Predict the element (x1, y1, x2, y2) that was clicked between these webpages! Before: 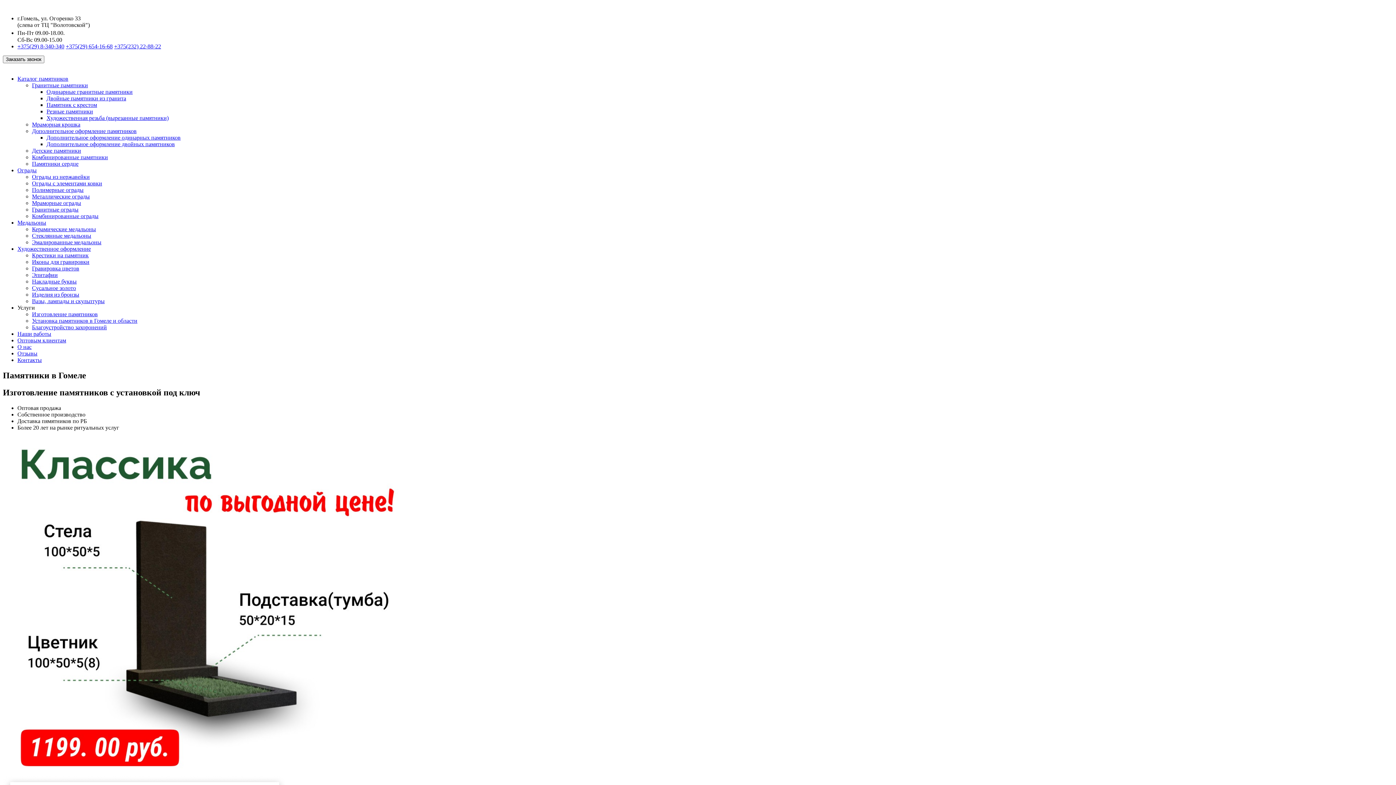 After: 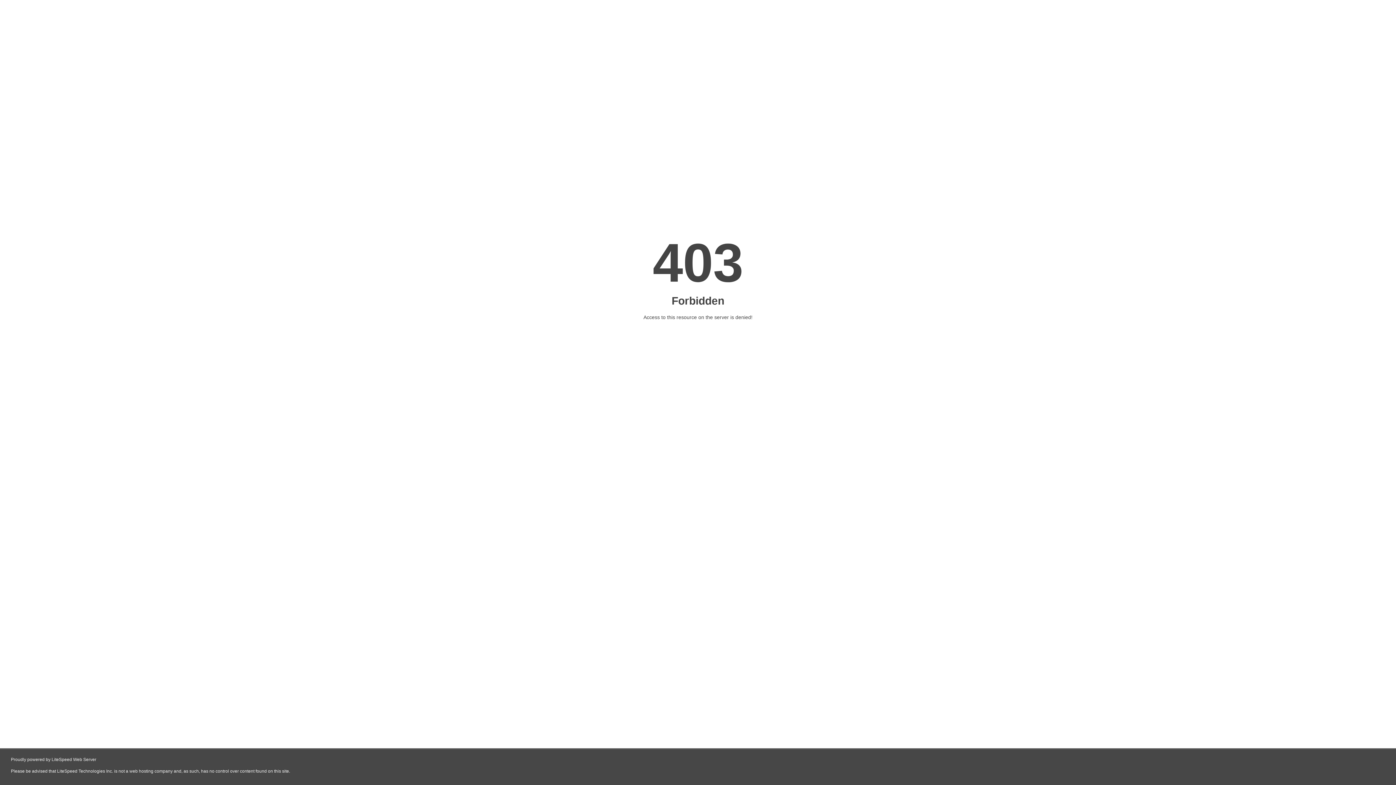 Action: label: Оптовым клиентам bbox: (17, 337, 66, 343)